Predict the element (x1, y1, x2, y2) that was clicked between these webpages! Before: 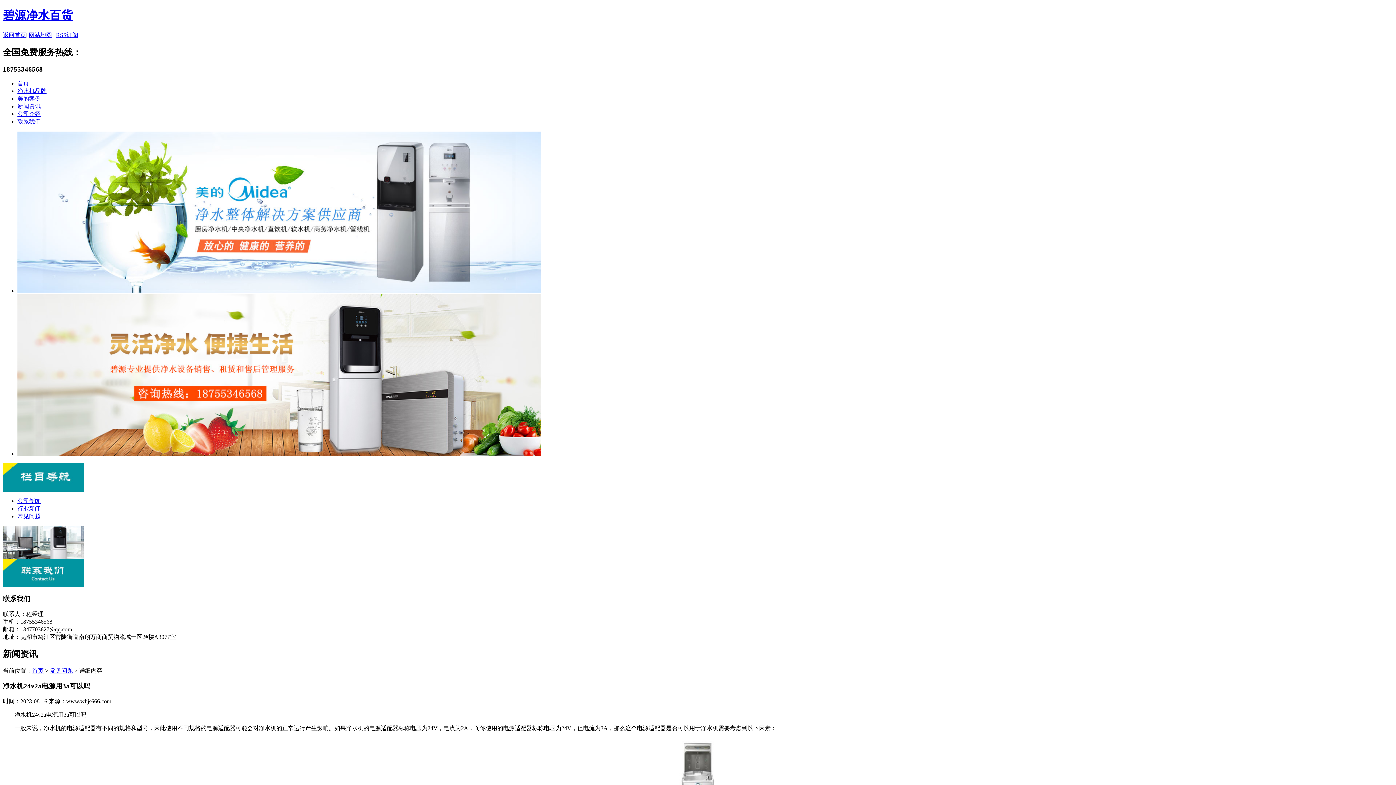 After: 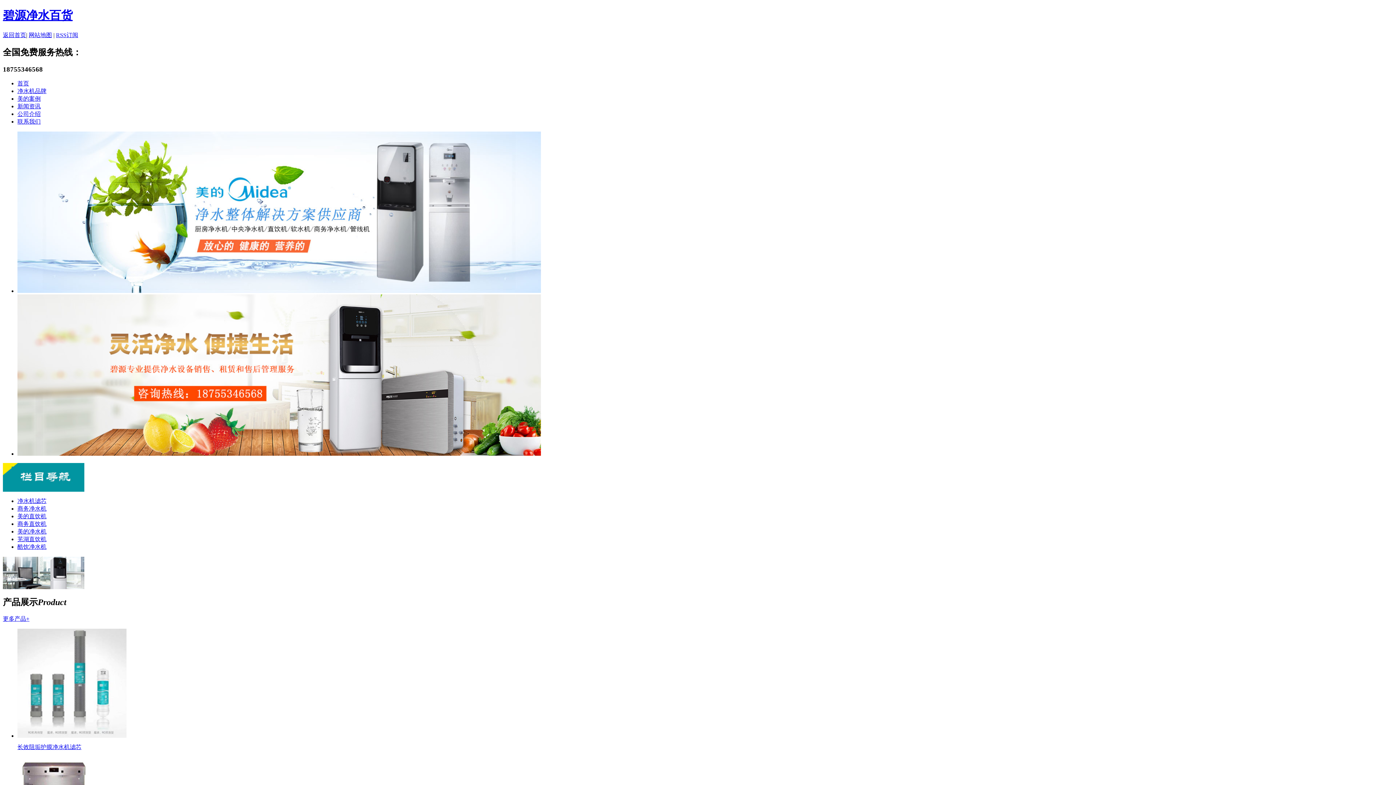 Action: bbox: (2, 8, 72, 21) label: 碧源净水百货